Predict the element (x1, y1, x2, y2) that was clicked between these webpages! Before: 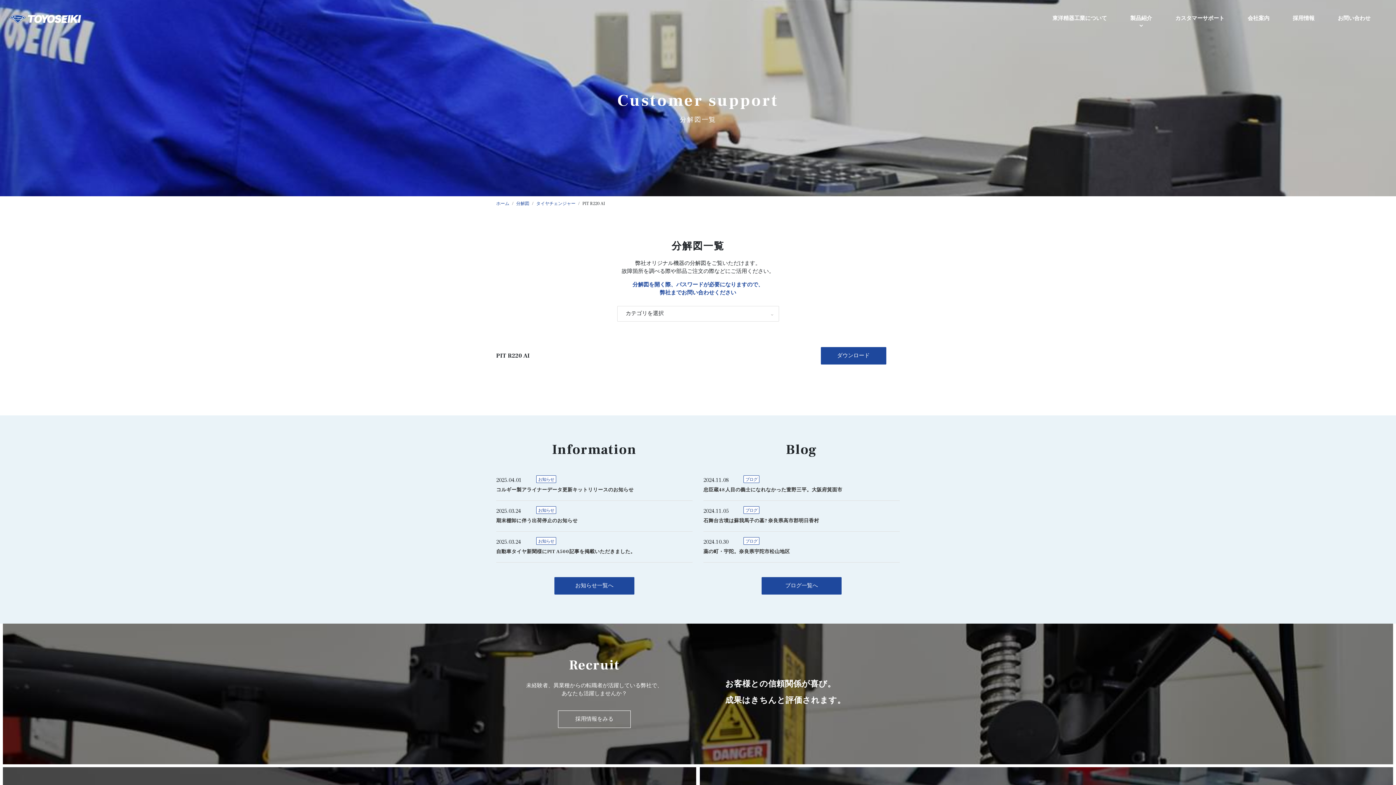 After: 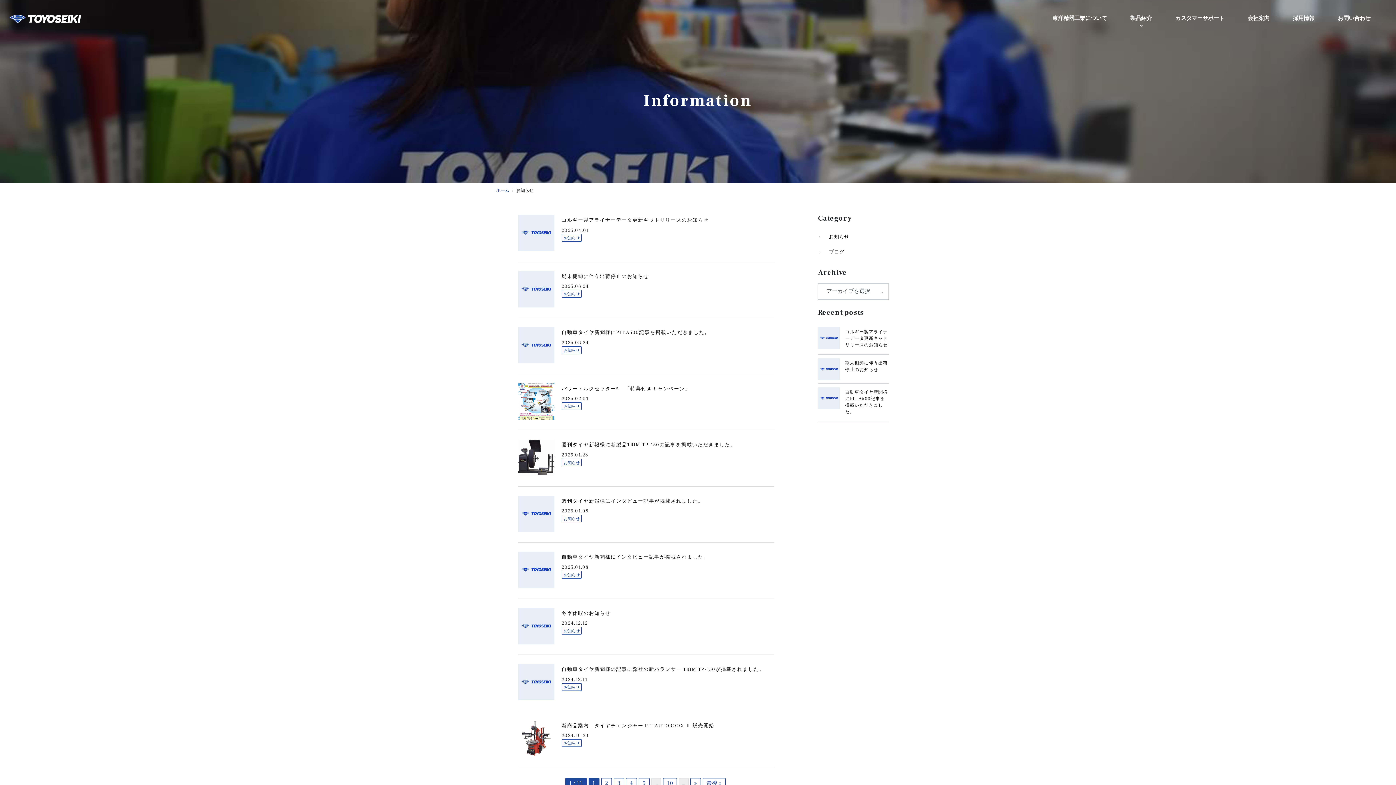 Action: label: お知らせ bbox: (536, 506, 556, 514)